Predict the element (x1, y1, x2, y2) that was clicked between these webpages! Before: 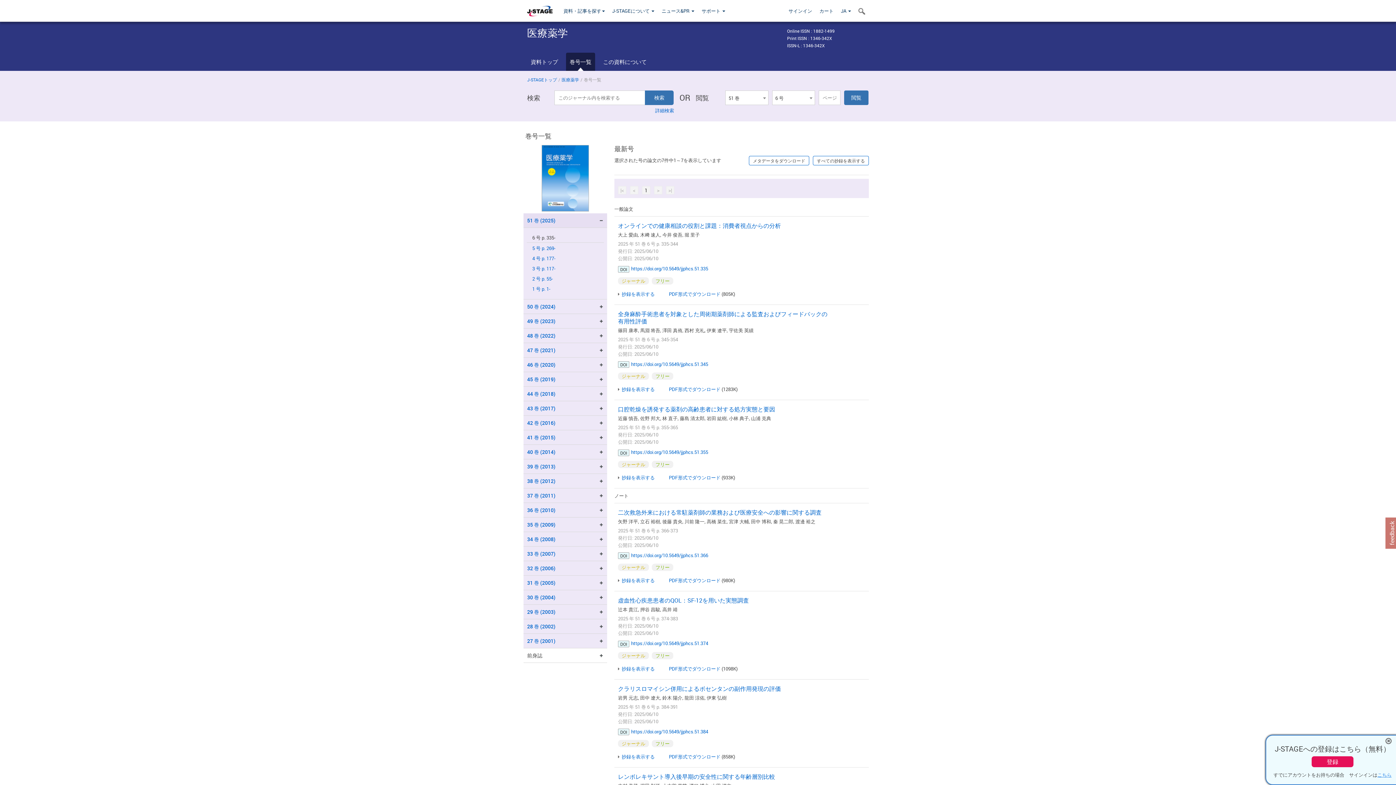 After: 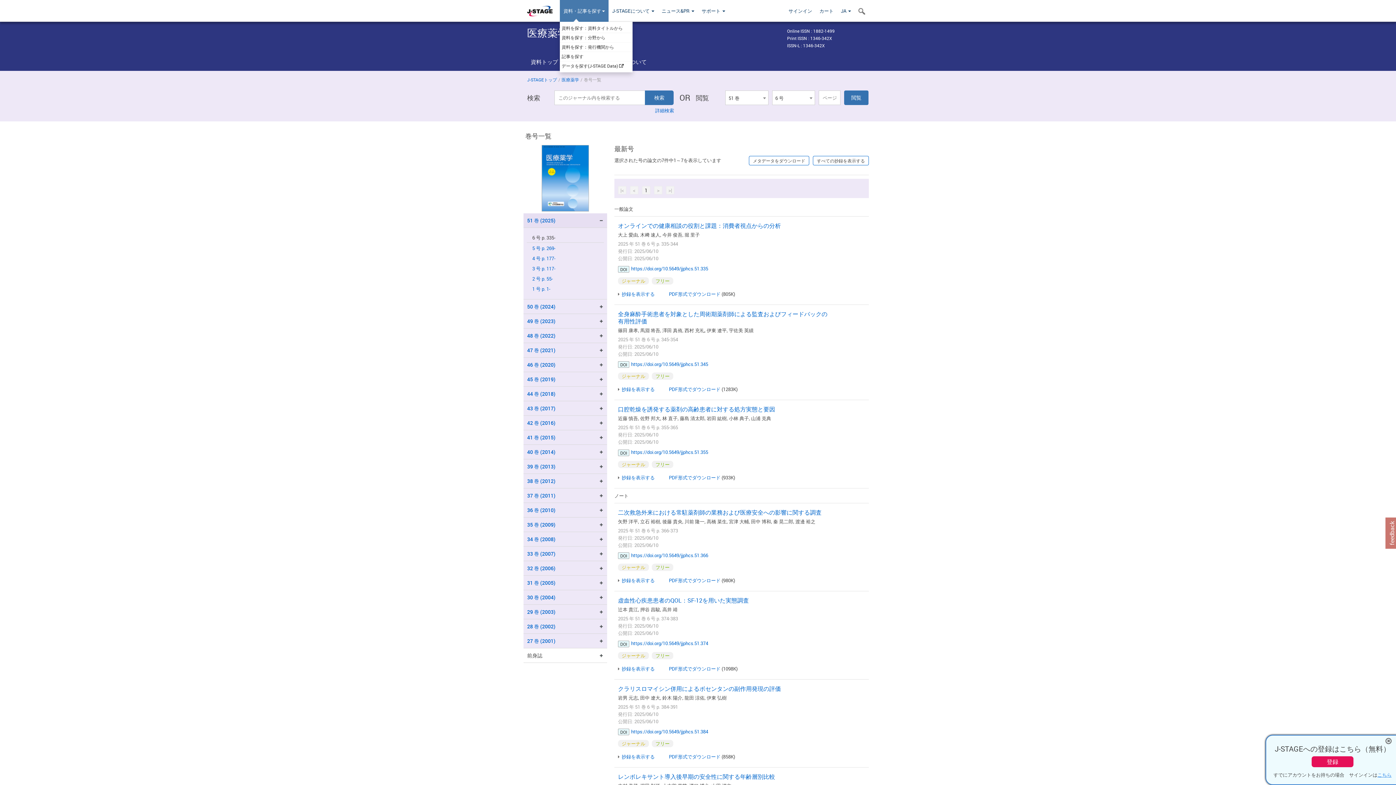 Action: bbox: (560, 0, 608, 21) label: 資料・記事を探す